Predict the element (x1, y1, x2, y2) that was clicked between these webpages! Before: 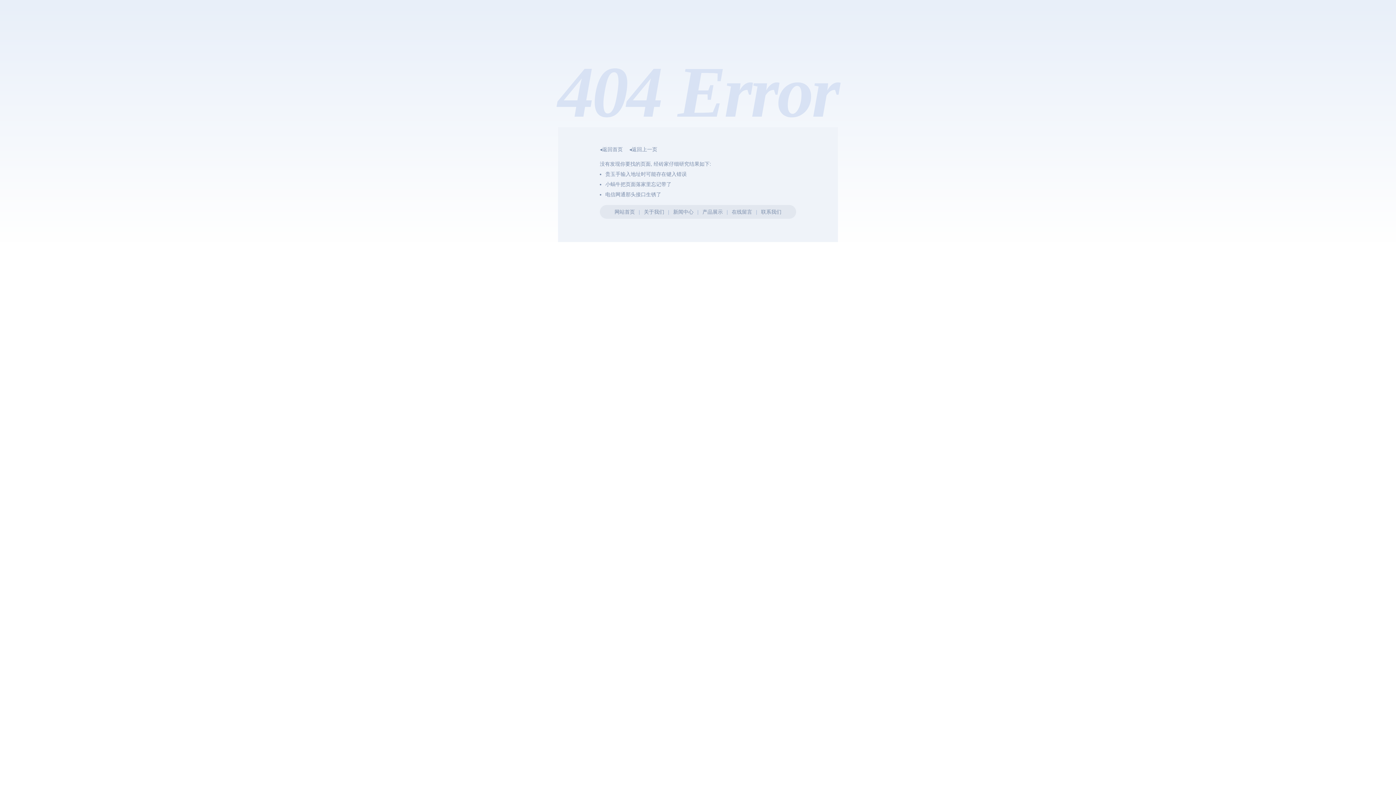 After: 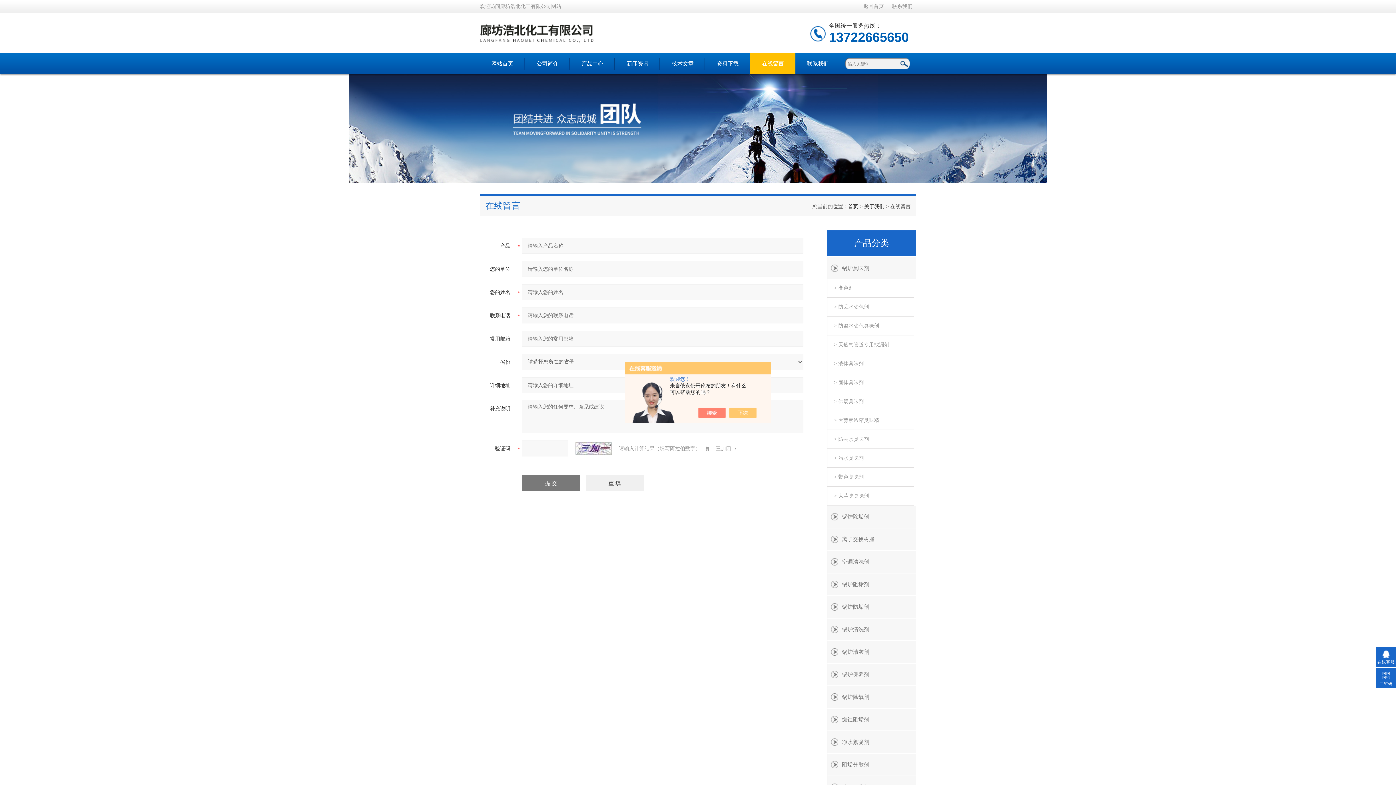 Action: label: 在线留言 bbox: (731, 209, 752, 214)